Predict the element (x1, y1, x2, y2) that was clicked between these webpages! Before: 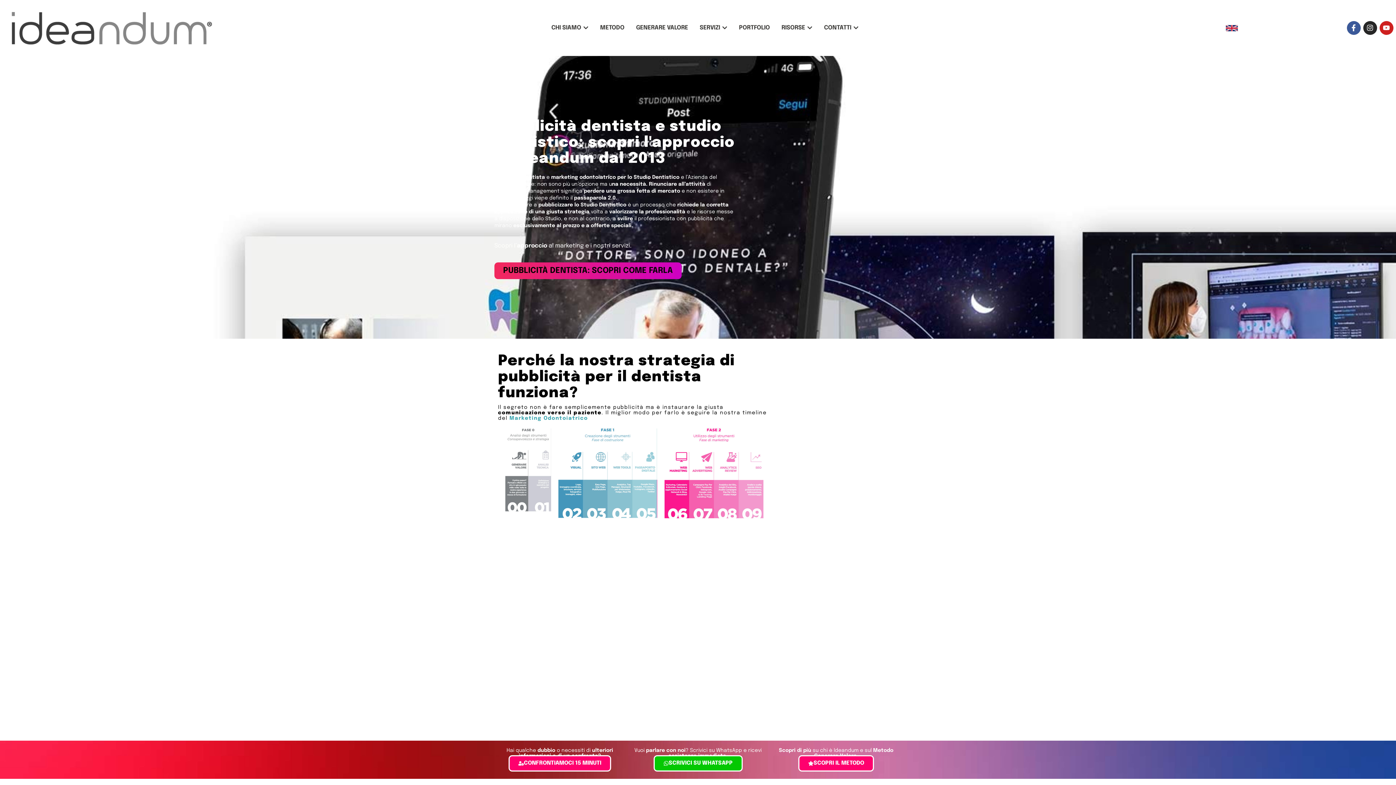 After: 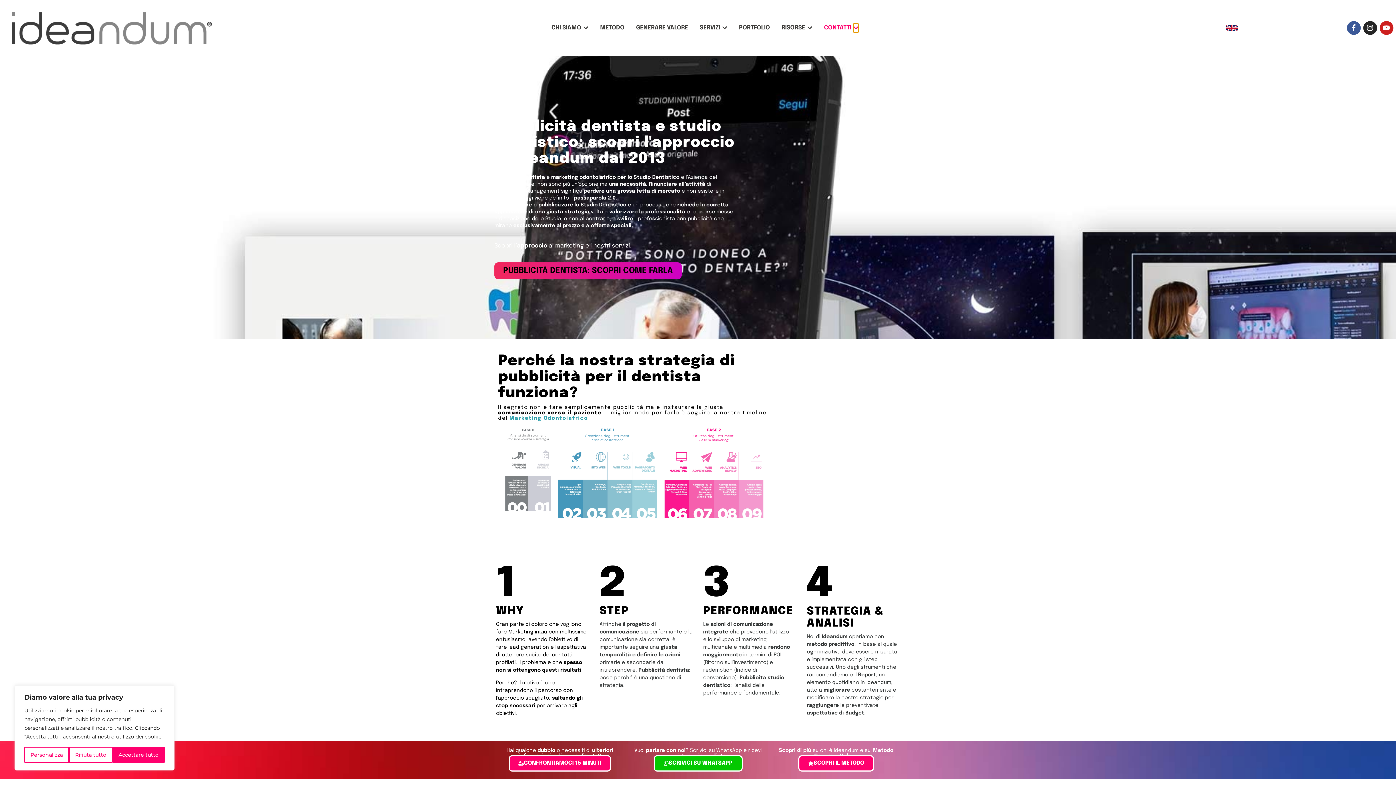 Action: label: Open CONTATTI bbox: (853, 23, 858, 32)